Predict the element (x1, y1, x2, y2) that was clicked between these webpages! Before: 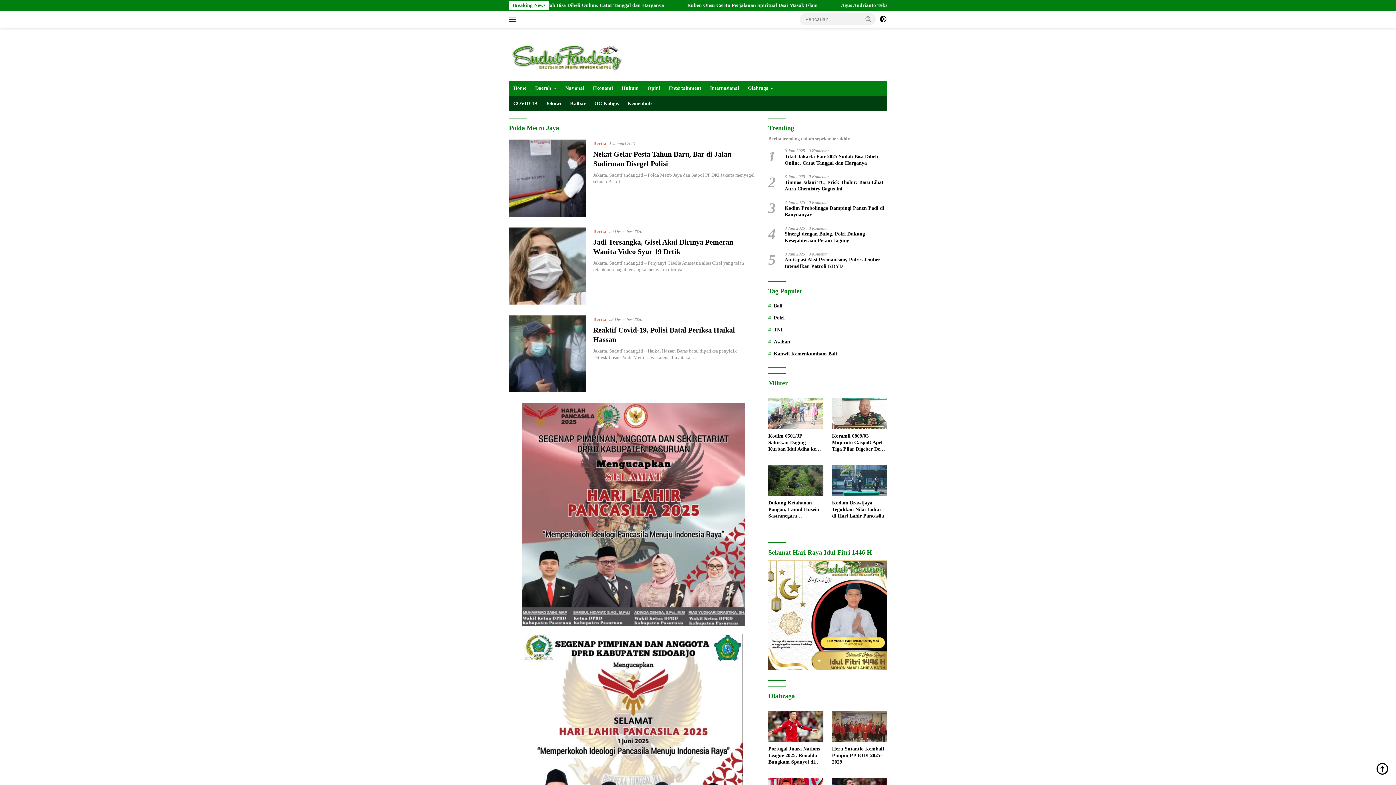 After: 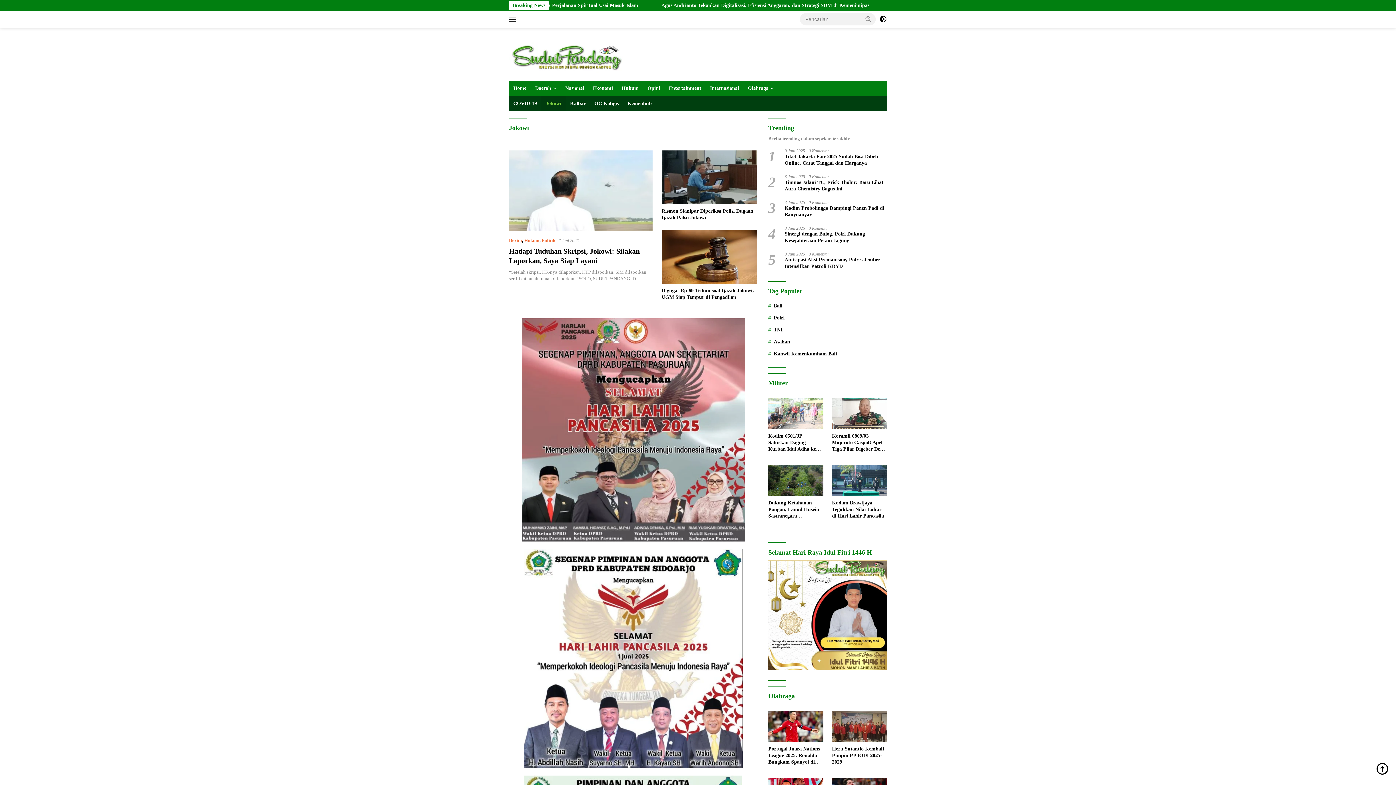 Action: label: Jokowi bbox: (541, 96, 565, 111)